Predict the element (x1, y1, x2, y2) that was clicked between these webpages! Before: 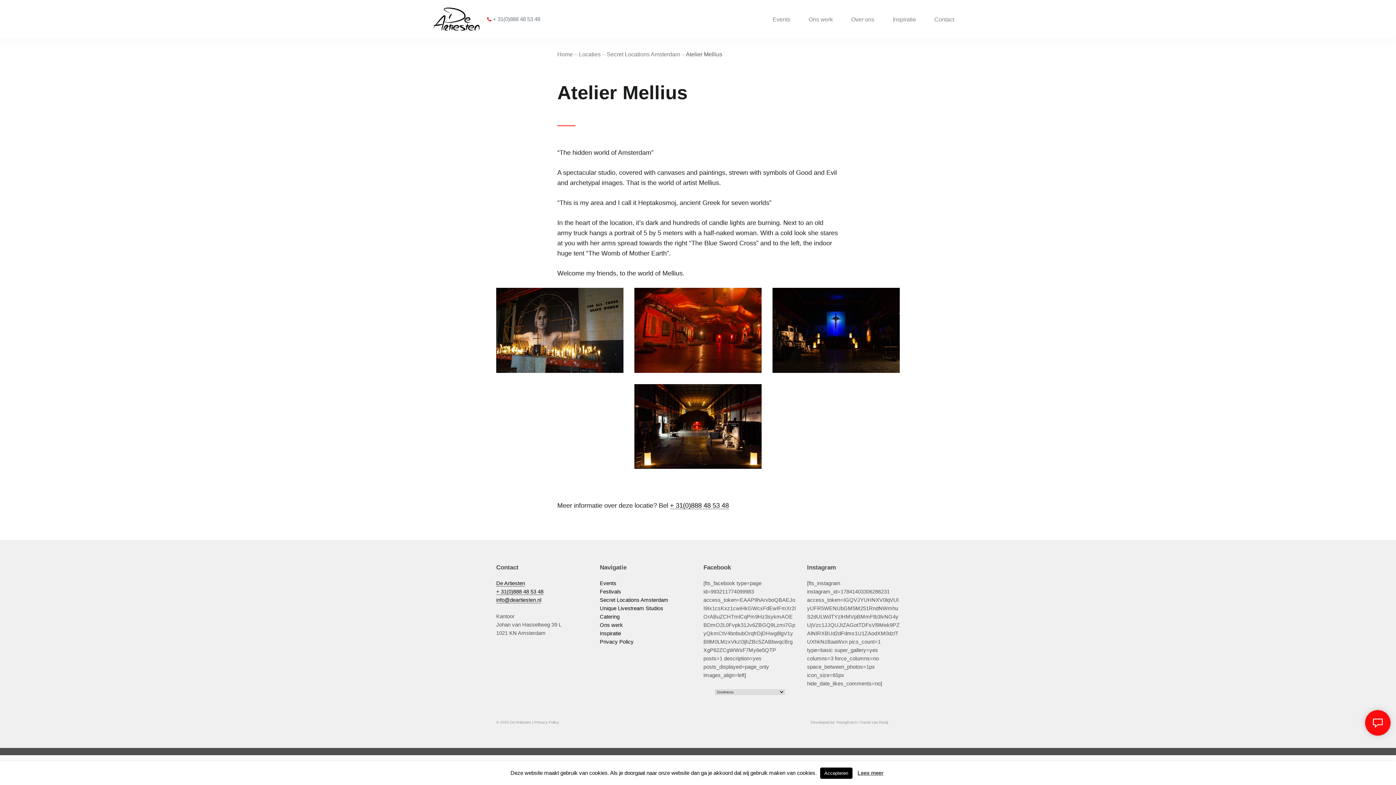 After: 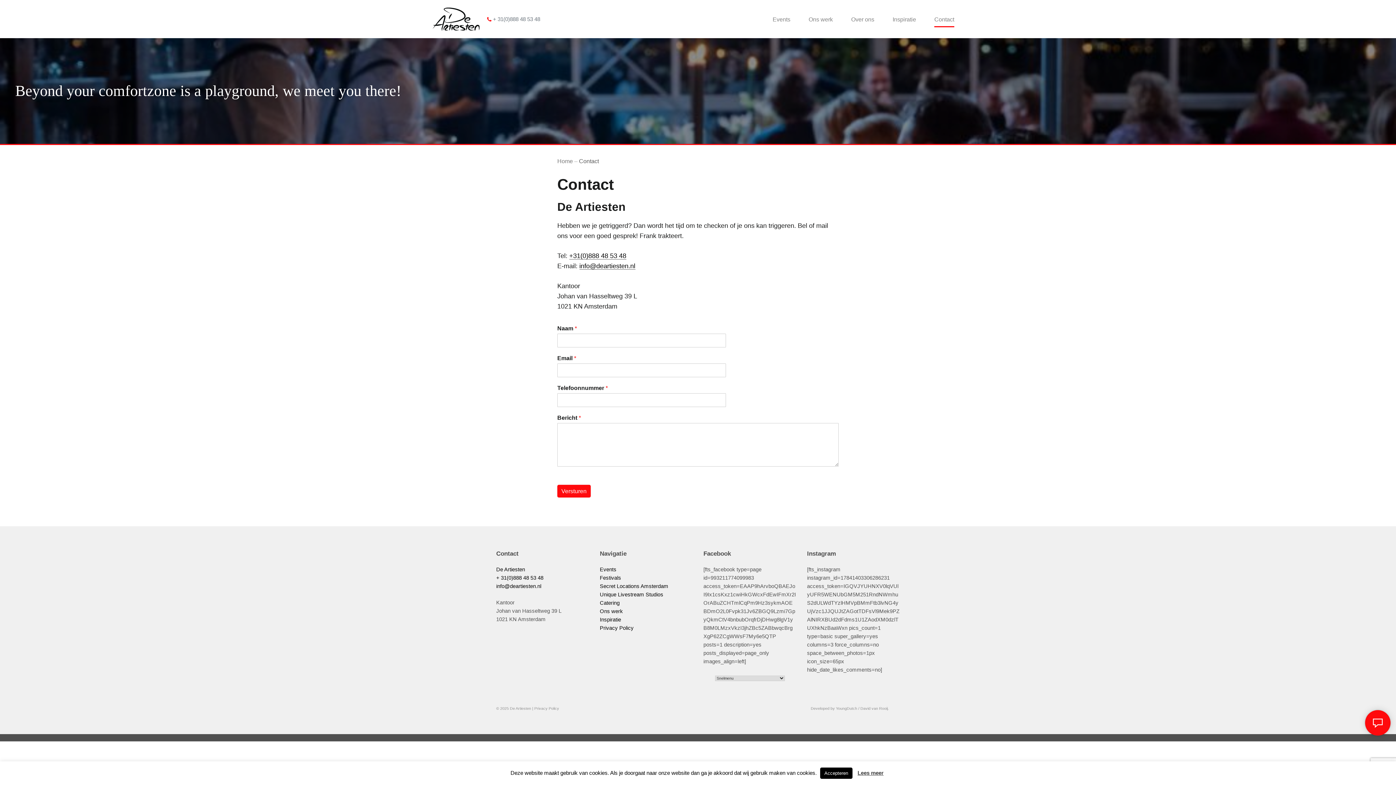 Action: bbox: (934, 16, 954, 26) label: Contact